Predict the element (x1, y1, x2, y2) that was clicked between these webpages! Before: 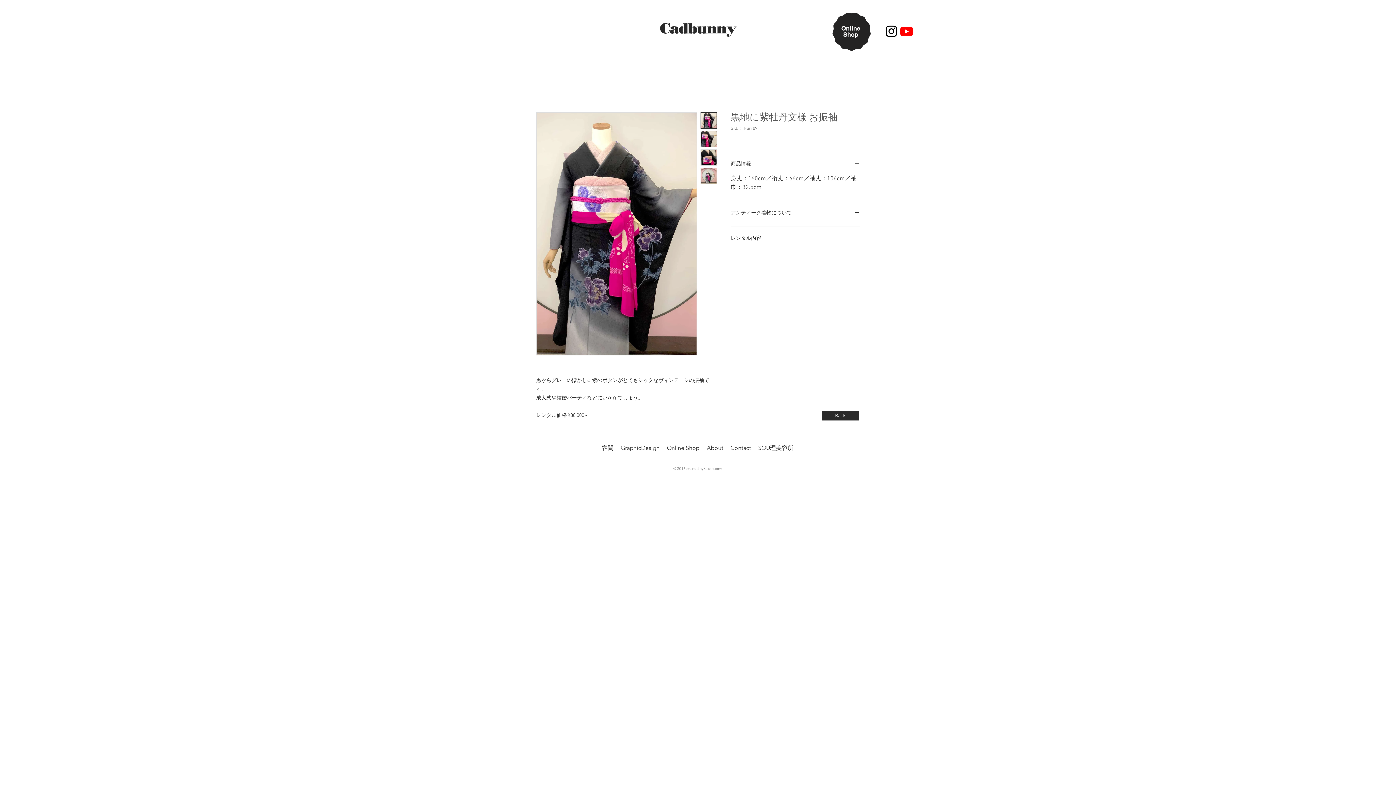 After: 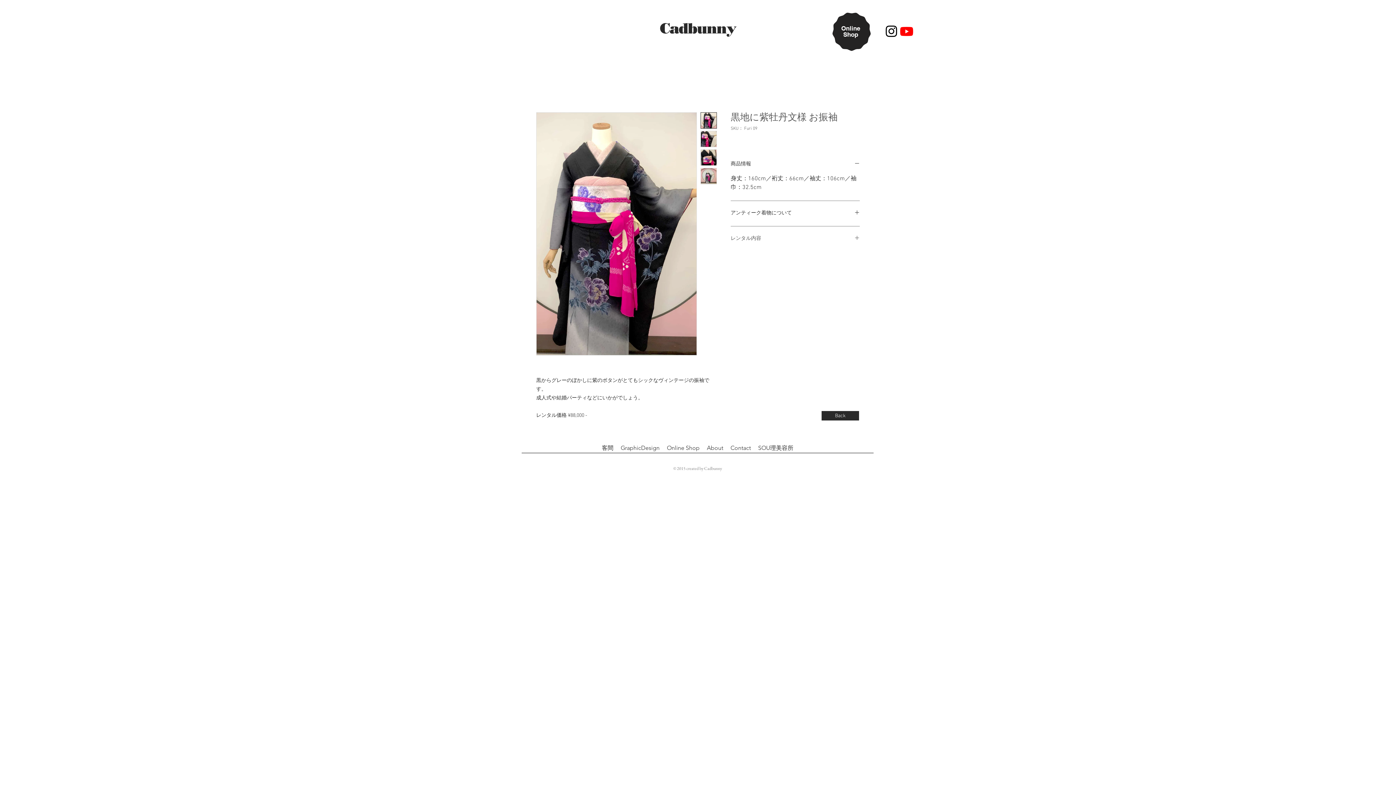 Action: bbox: (730, 235, 860, 242) label: レンタル内容